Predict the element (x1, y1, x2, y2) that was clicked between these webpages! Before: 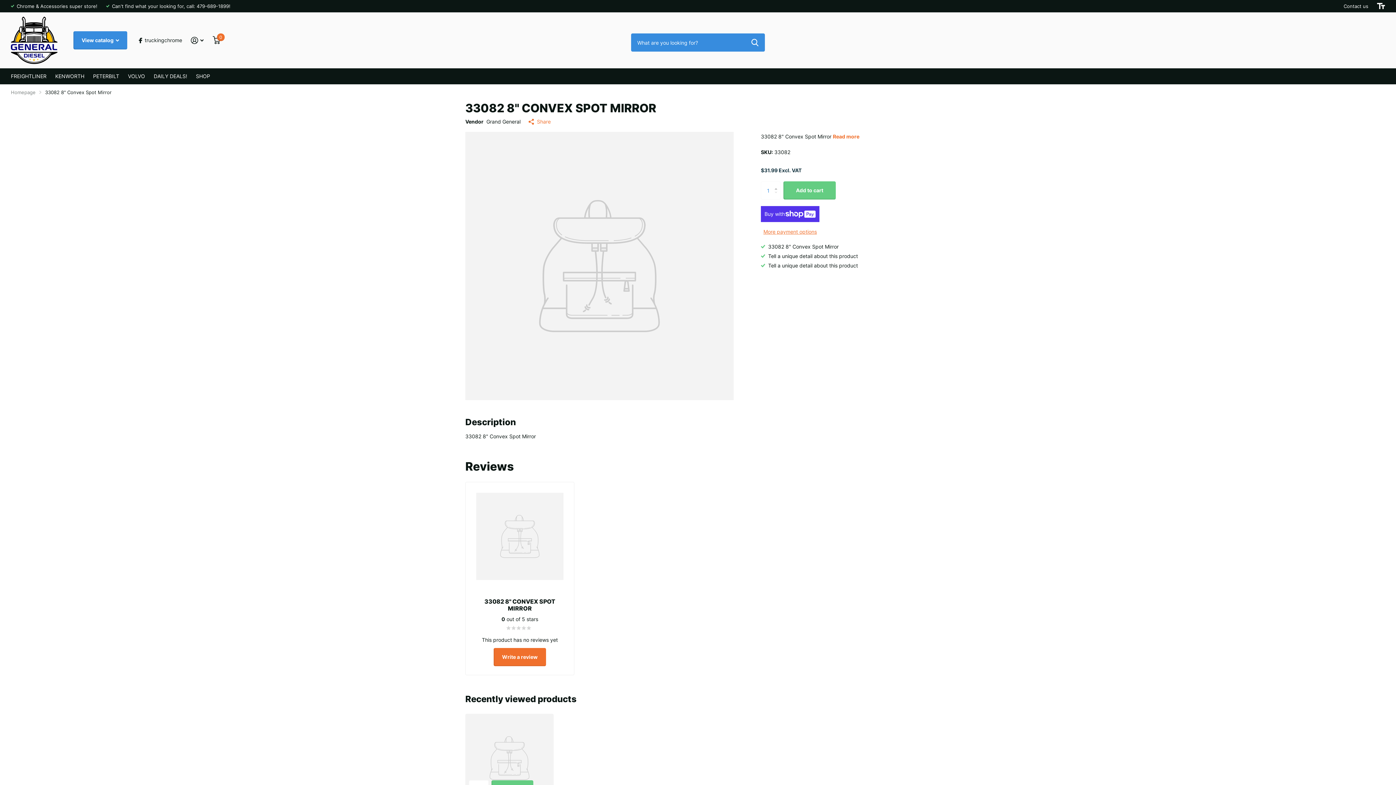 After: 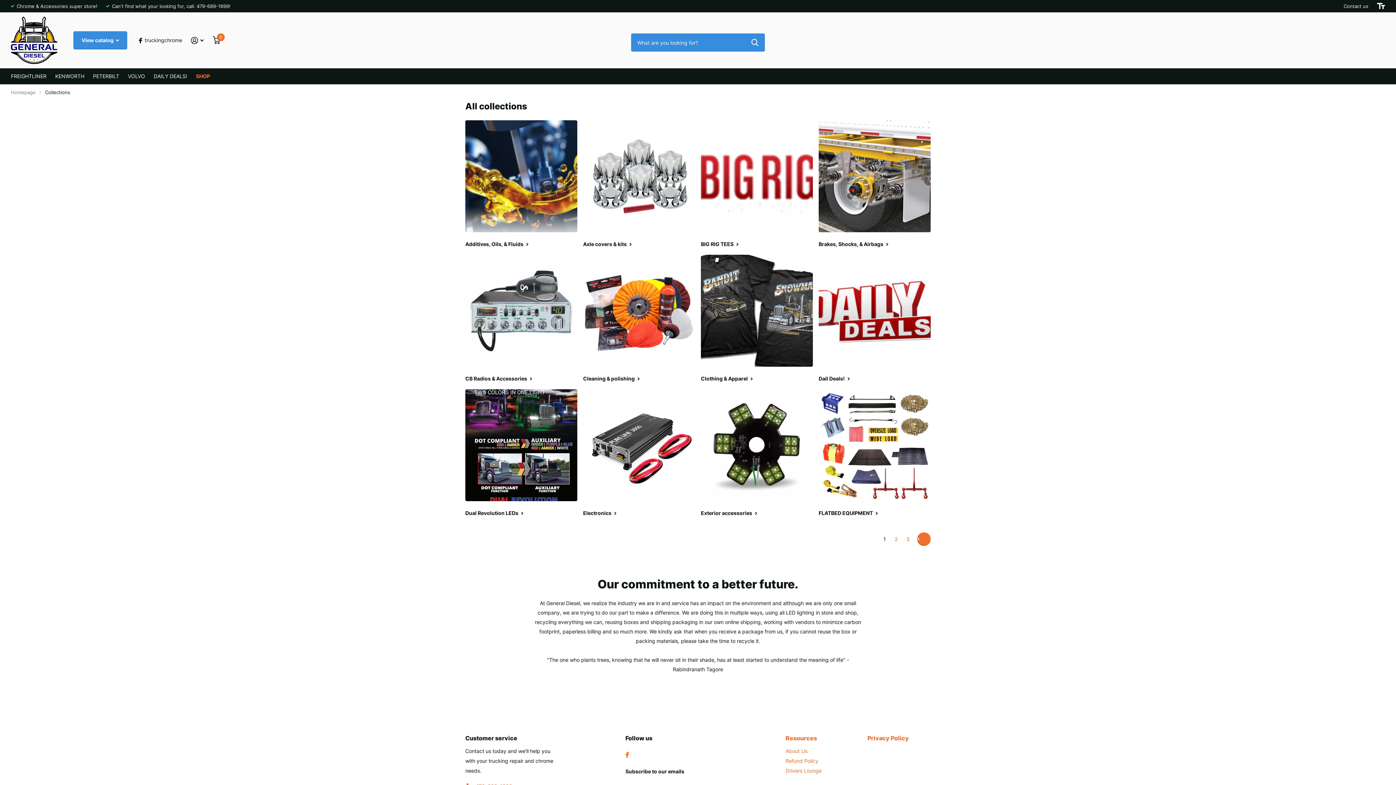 Action: label: SHOP bbox: (196, 68, 210, 84)